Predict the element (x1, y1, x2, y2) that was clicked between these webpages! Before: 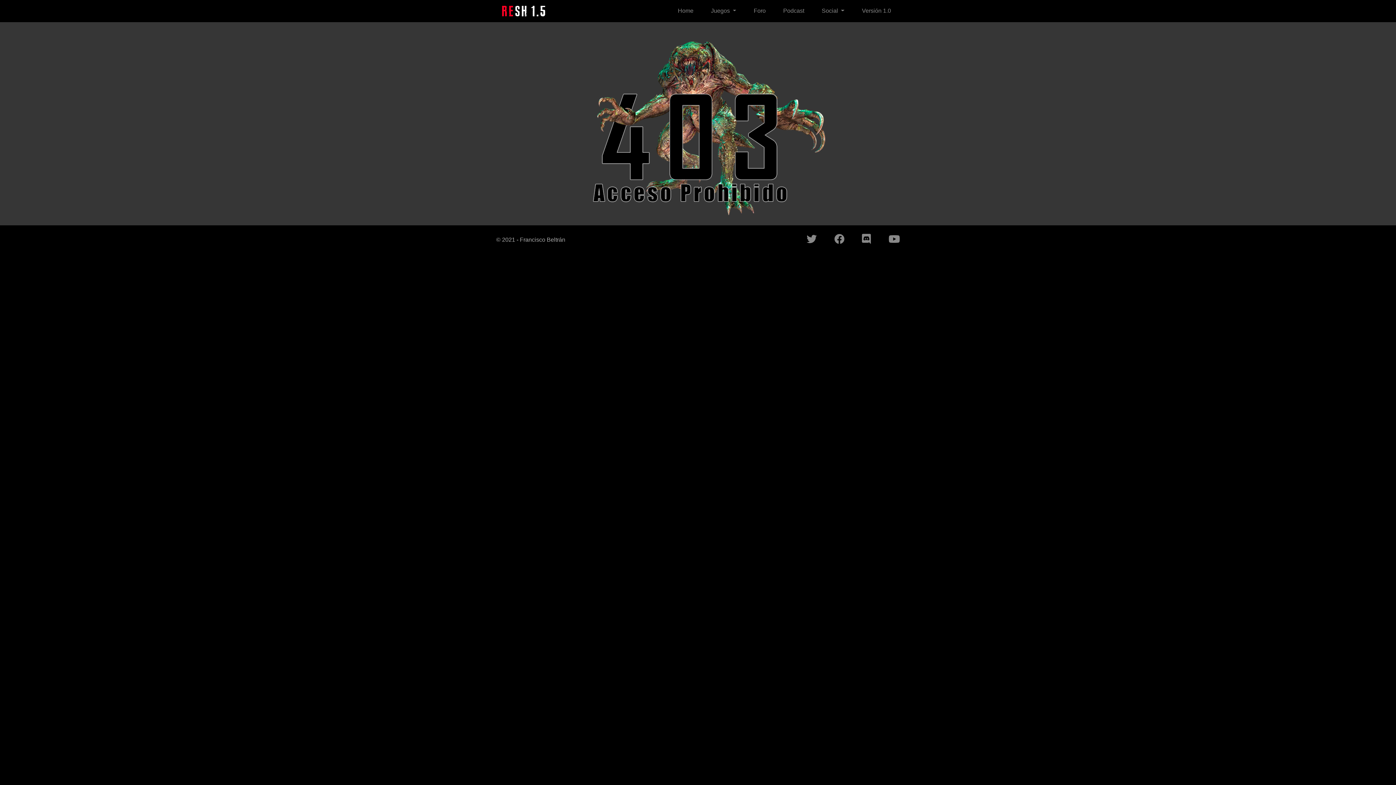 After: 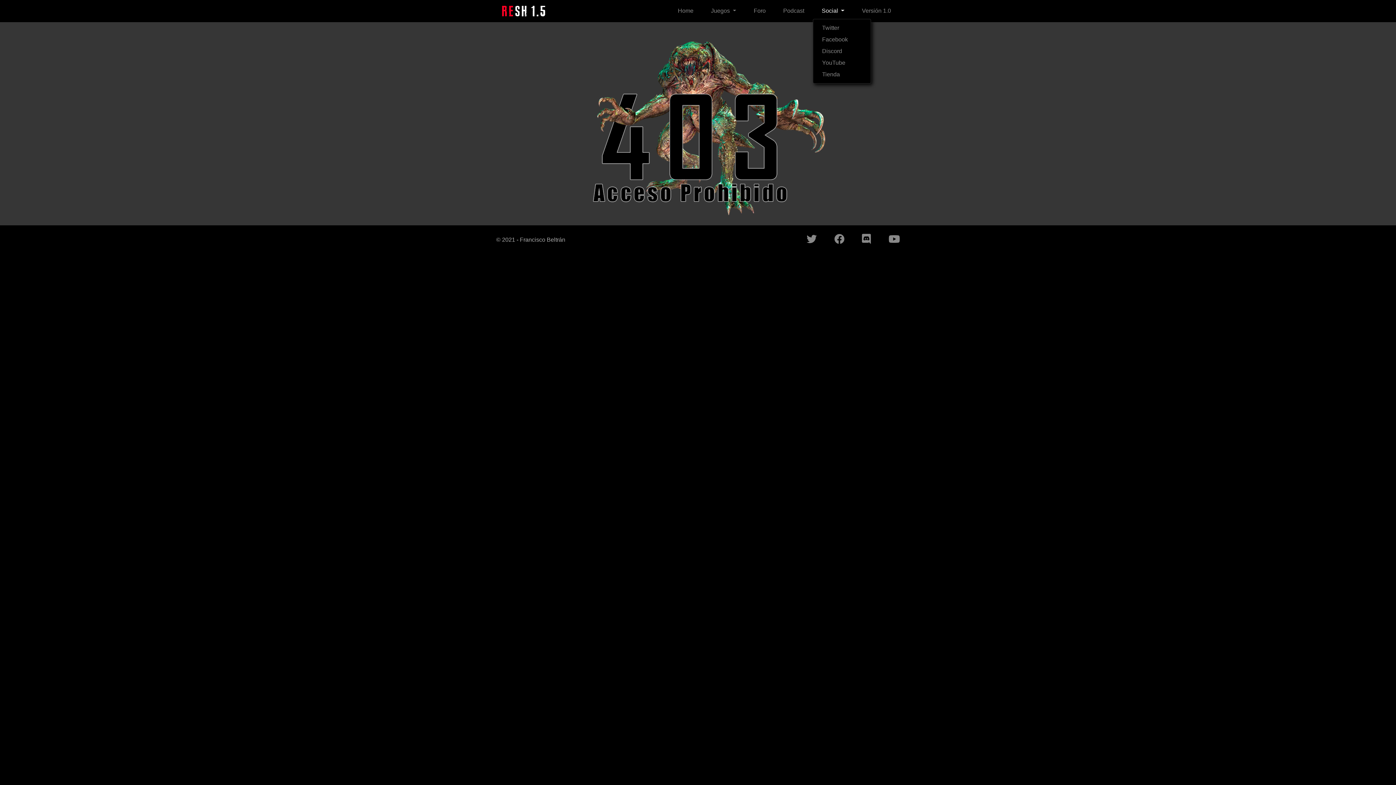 Action: label: Social  bbox: (819, 3, 847, 18)